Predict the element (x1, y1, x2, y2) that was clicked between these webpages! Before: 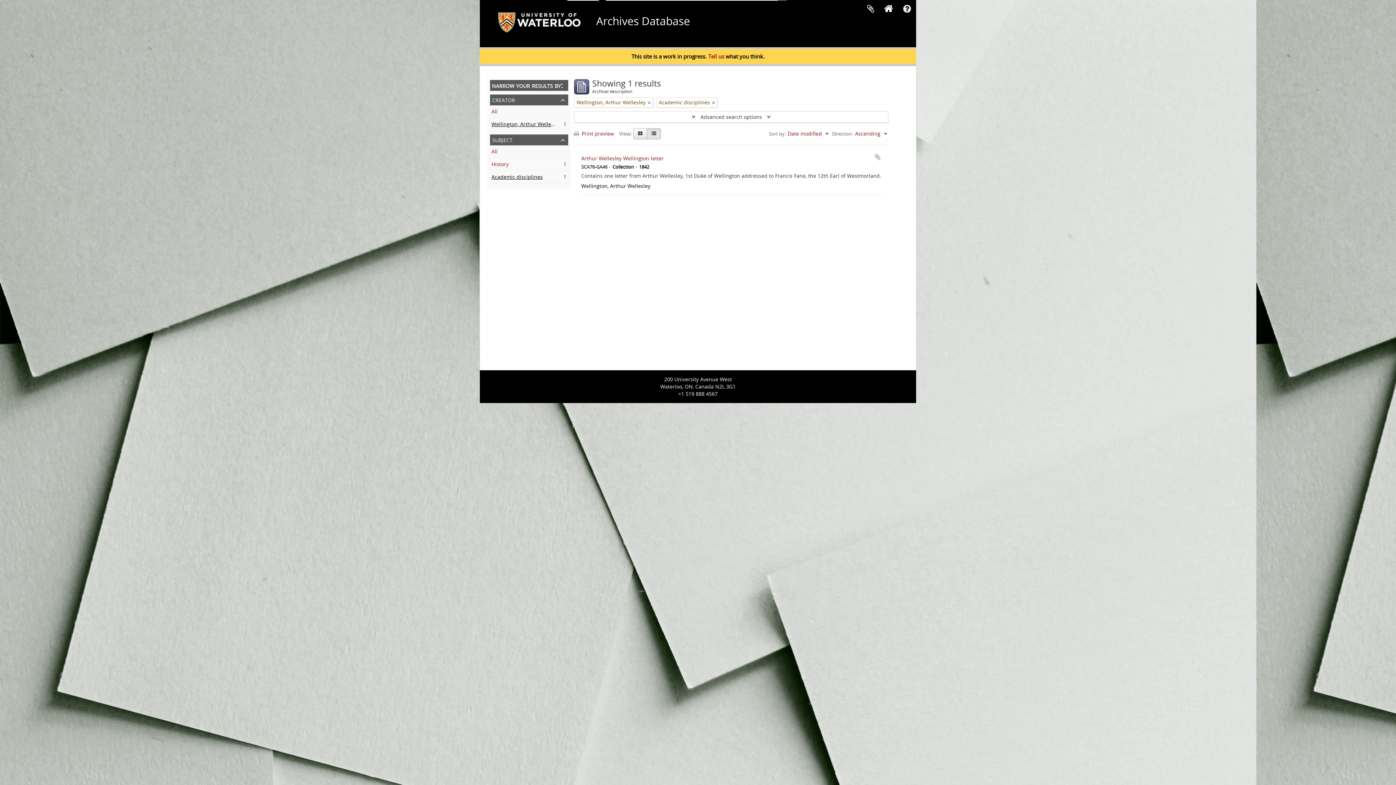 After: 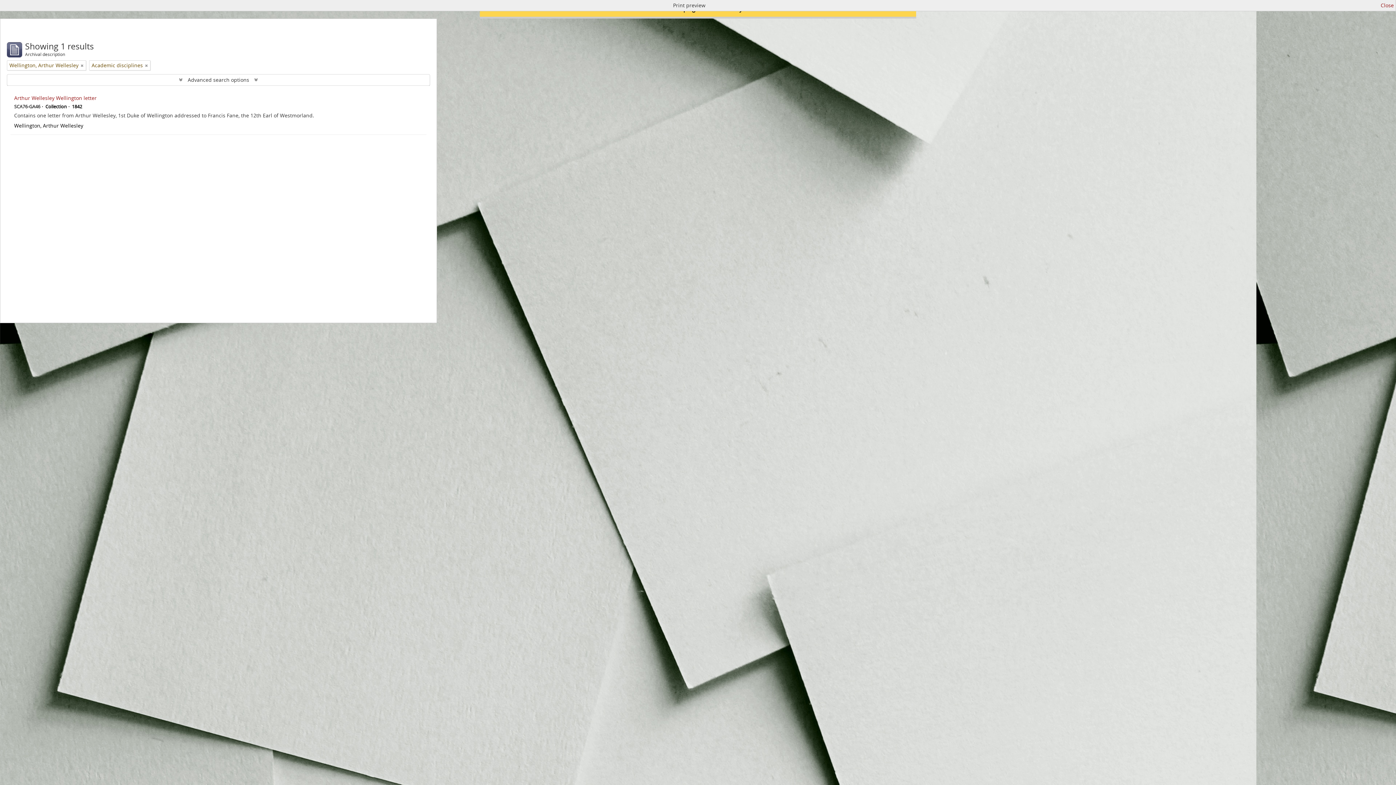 Action: bbox: (574, 130, 617, 137) label:  Print preview